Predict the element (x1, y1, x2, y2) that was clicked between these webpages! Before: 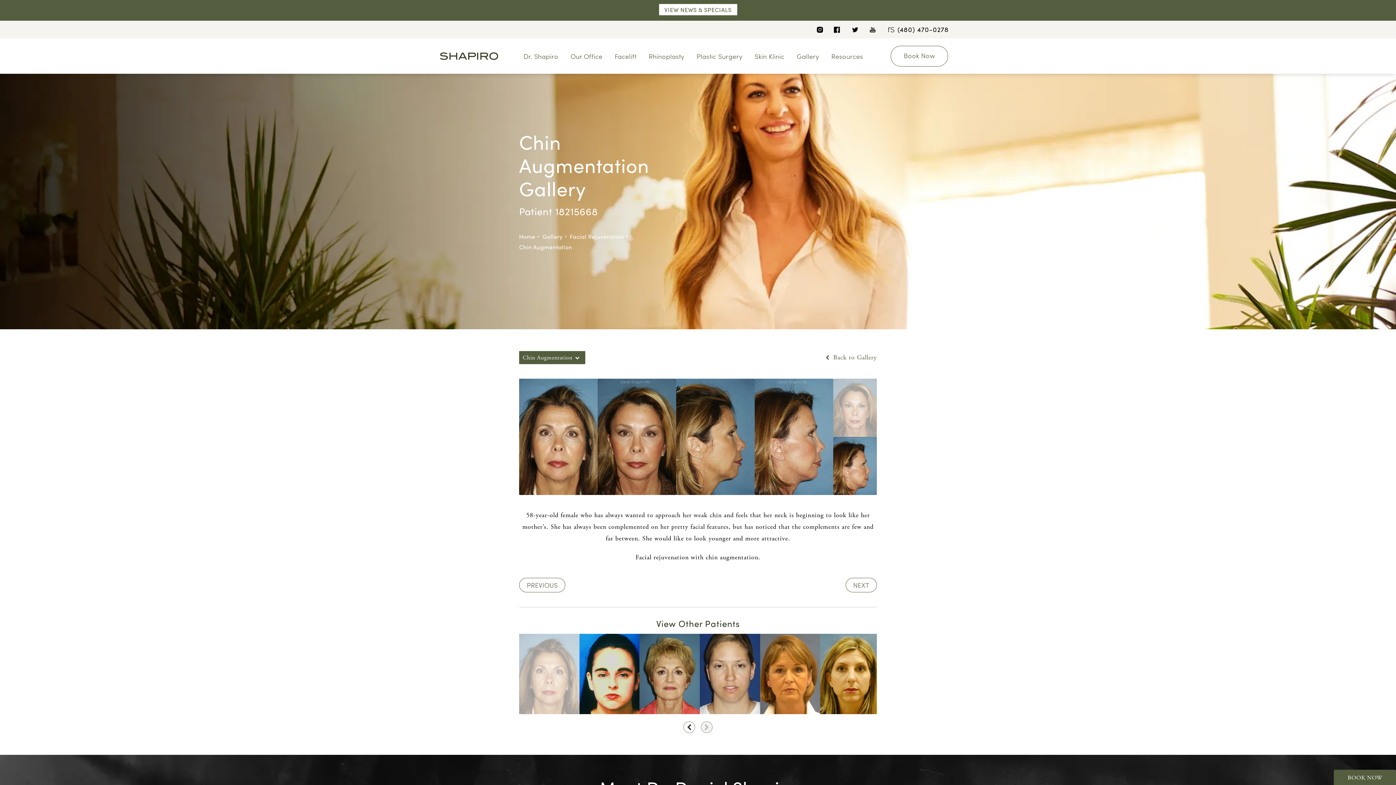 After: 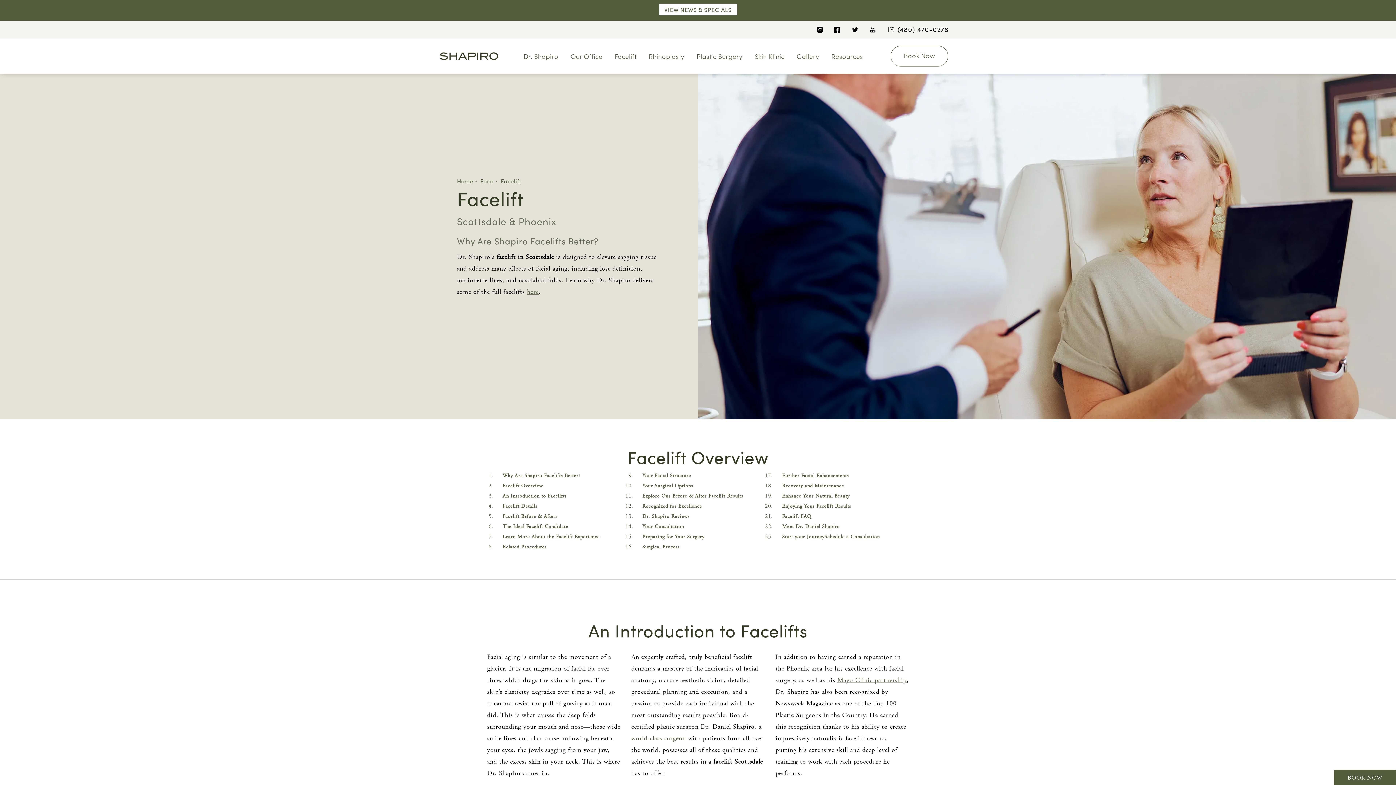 Action: label: Facelift bbox: (611, 51, 642, 60)